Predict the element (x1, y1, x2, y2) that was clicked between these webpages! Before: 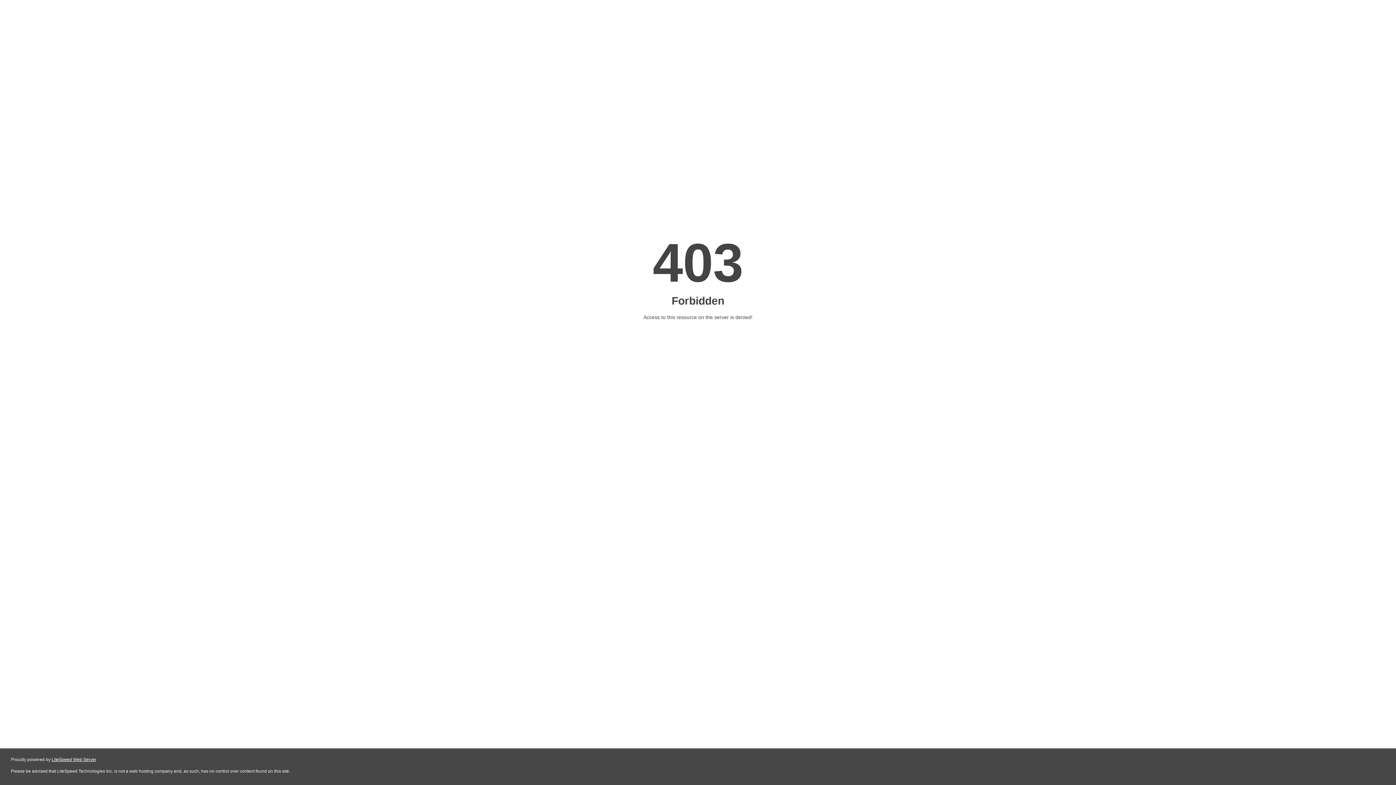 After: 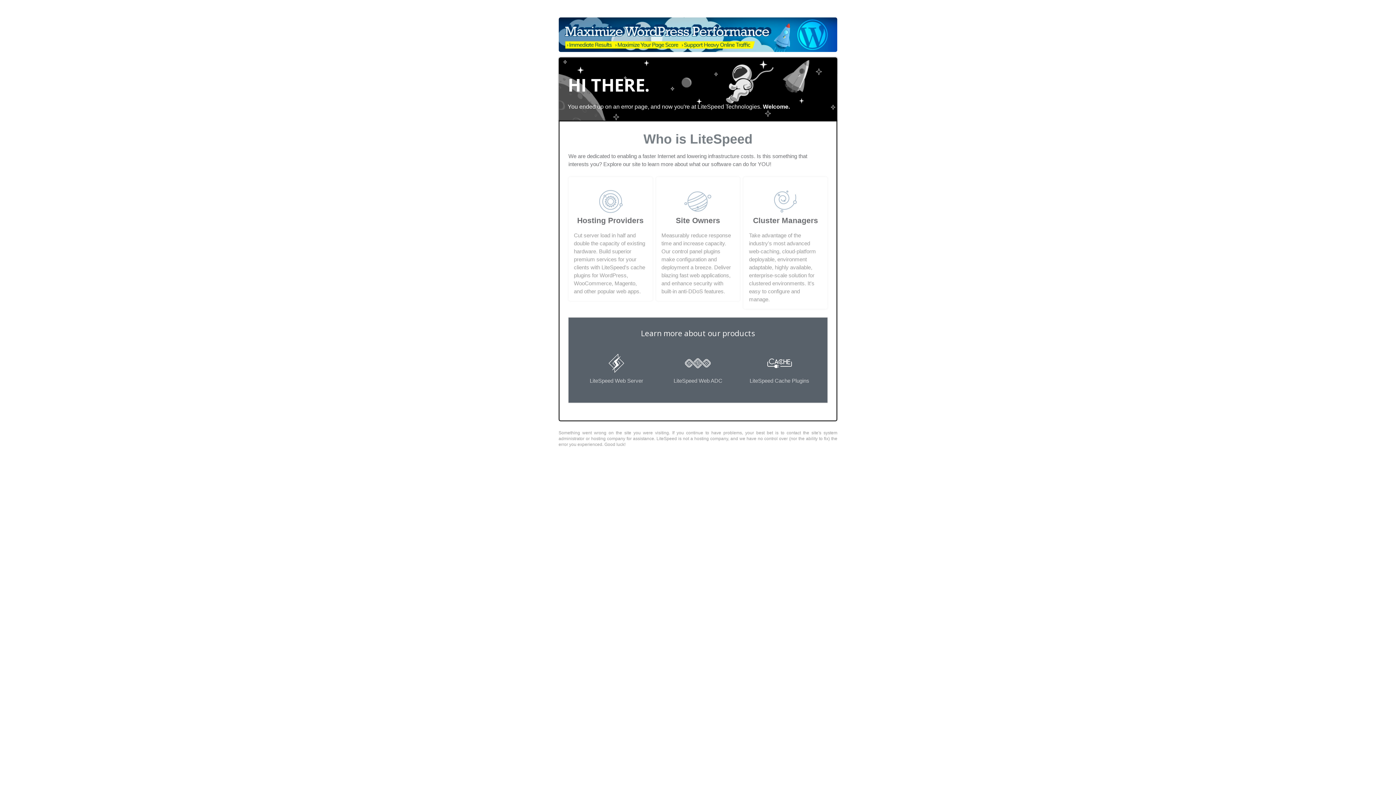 Action: bbox: (51, 757, 96, 762) label: LiteSpeed Web Server